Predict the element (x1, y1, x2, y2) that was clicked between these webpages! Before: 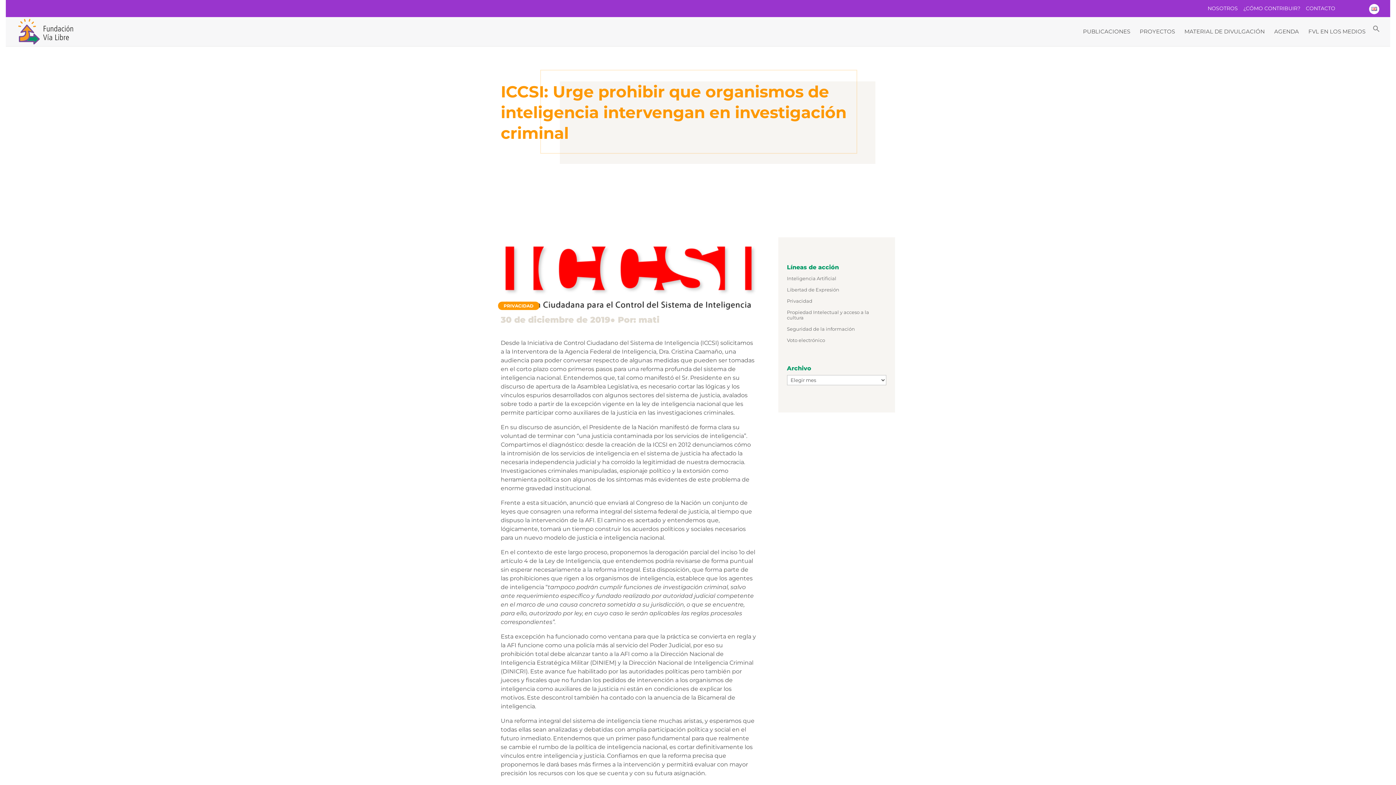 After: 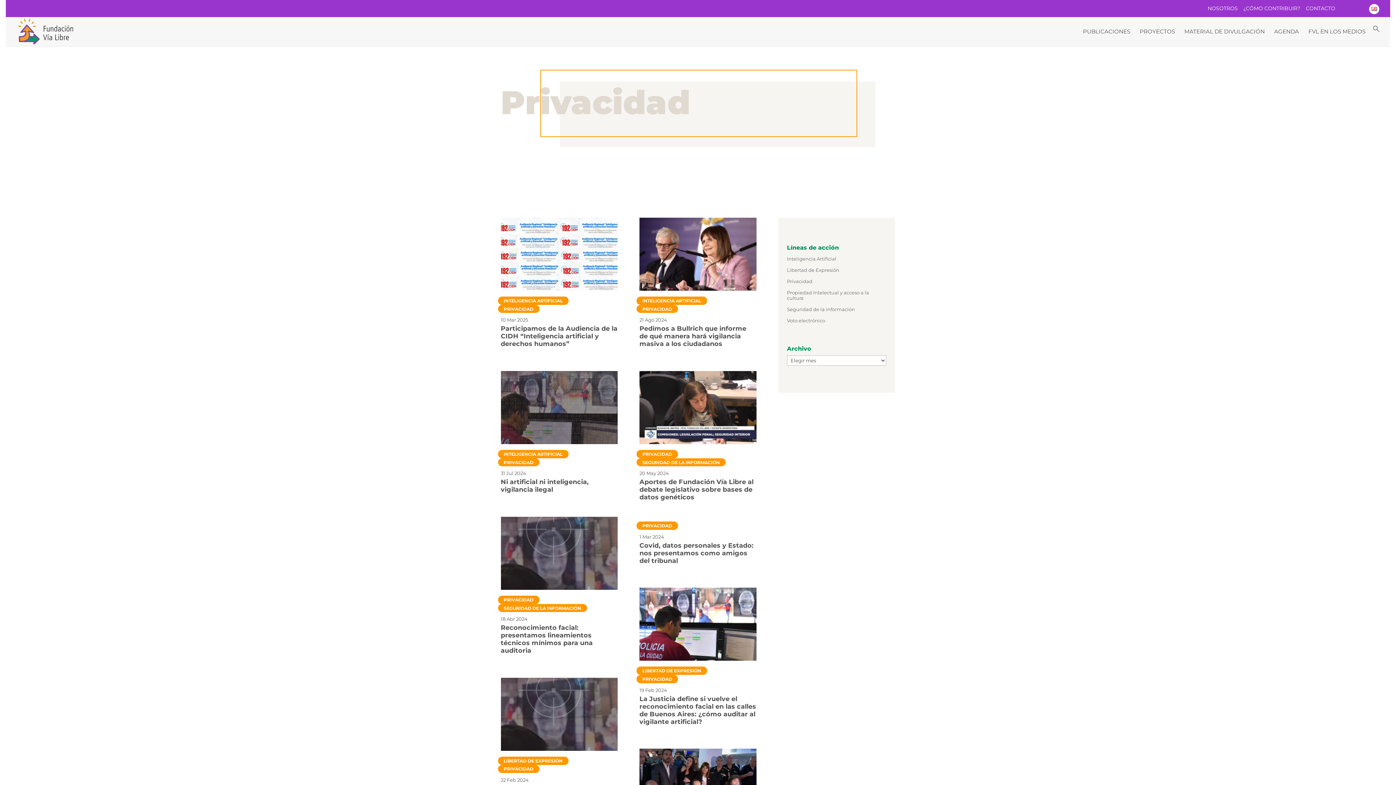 Action: bbox: (503, 303, 533, 308) label: PRIVACIDAD